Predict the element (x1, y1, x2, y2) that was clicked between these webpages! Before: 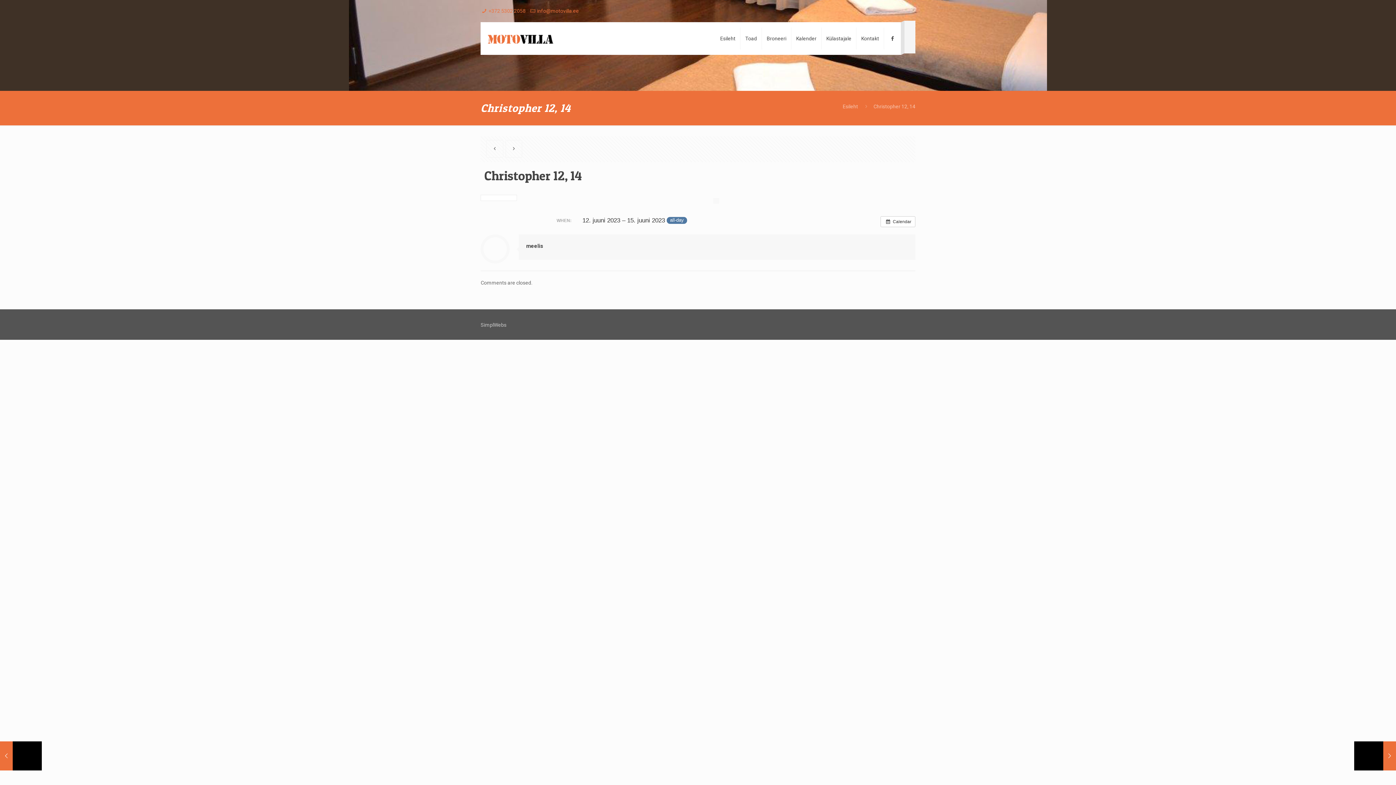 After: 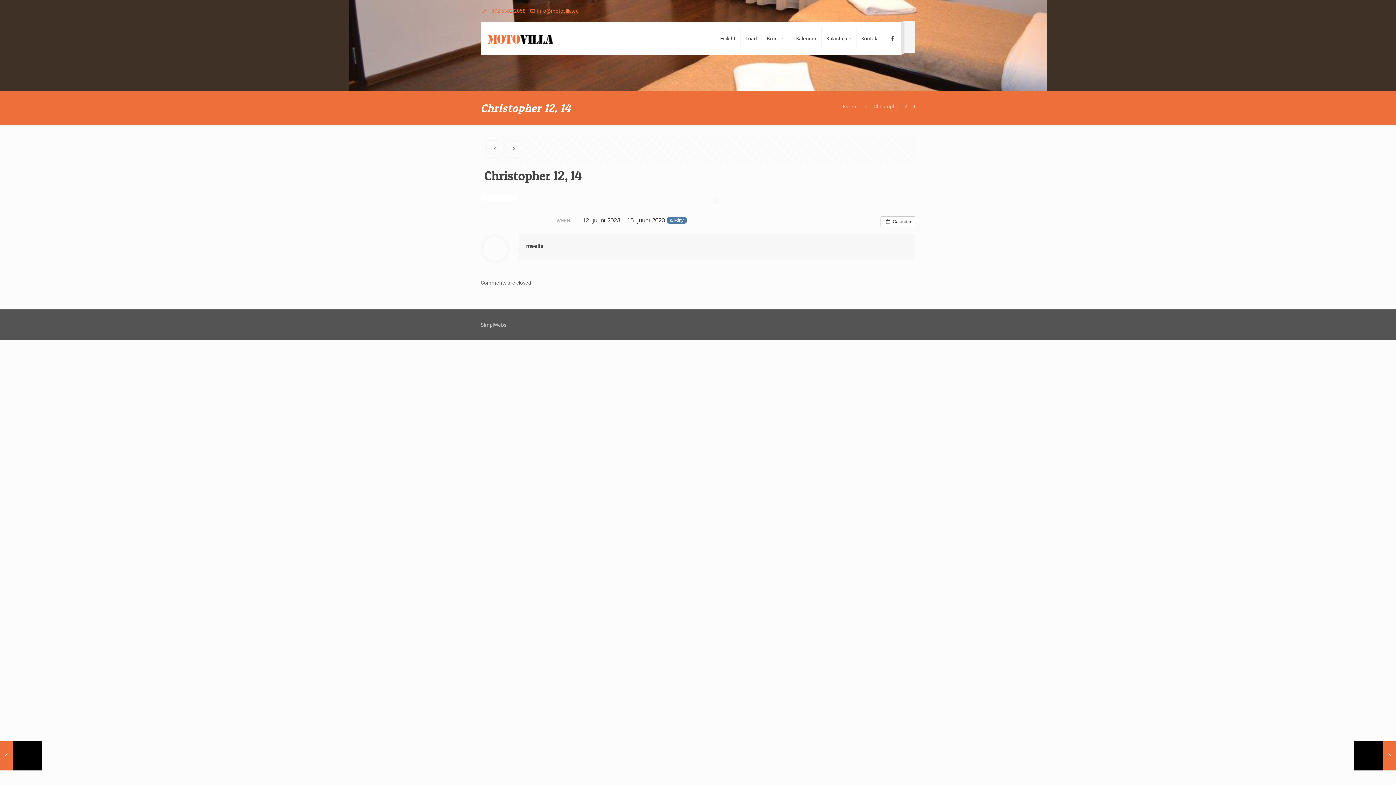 Action: bbox: (537, 8, 579, 13) label: info@motovilla.ee